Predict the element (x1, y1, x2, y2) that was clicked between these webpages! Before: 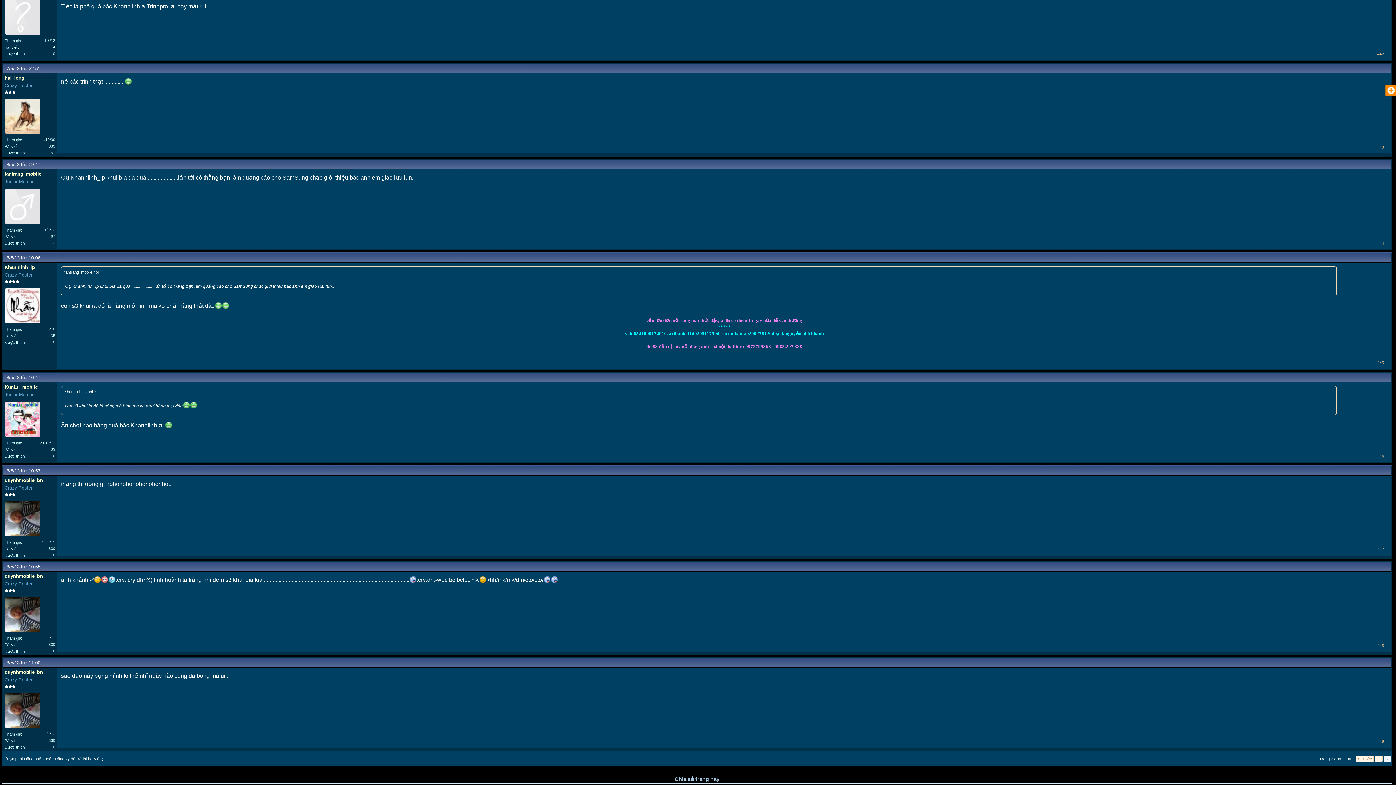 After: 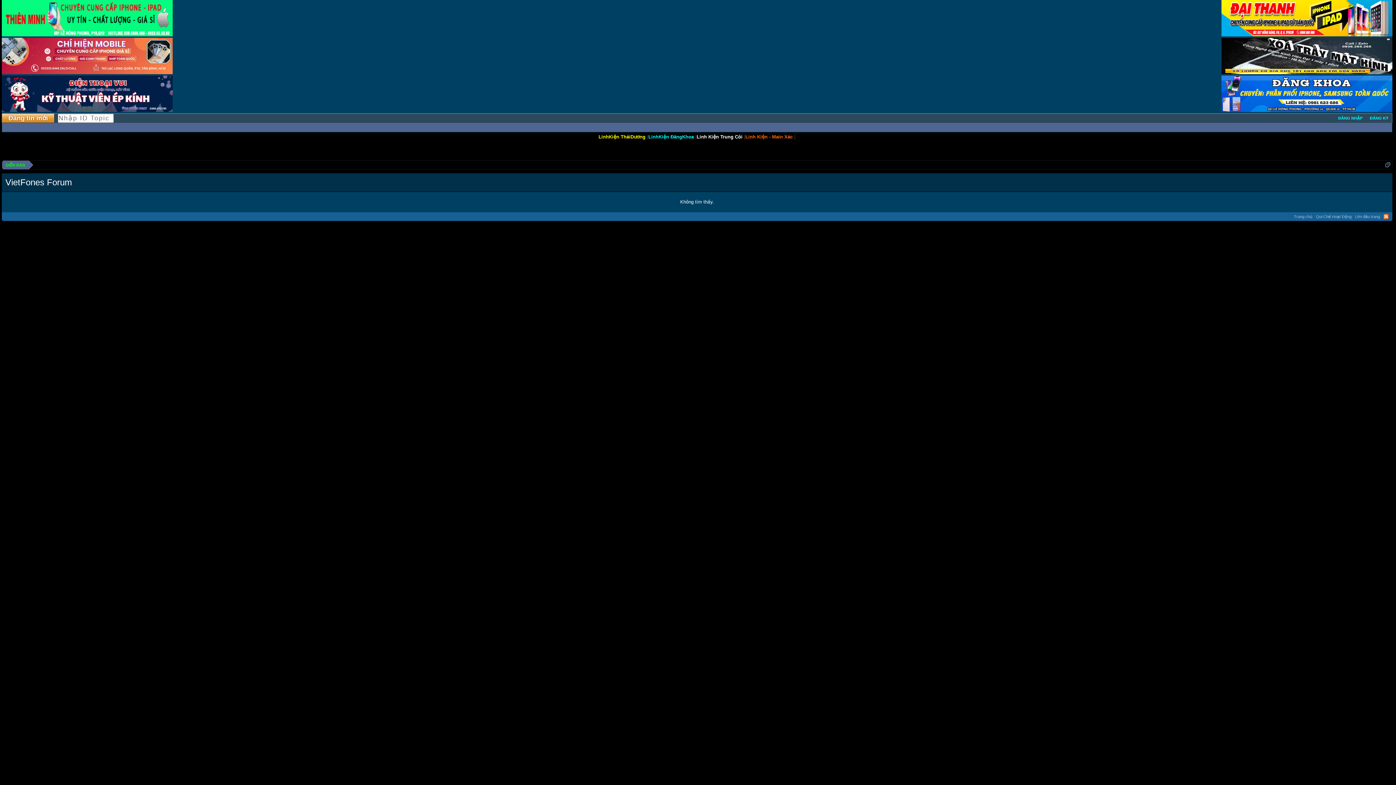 Action: bbox: (48, 546, 55, 550) label: 330